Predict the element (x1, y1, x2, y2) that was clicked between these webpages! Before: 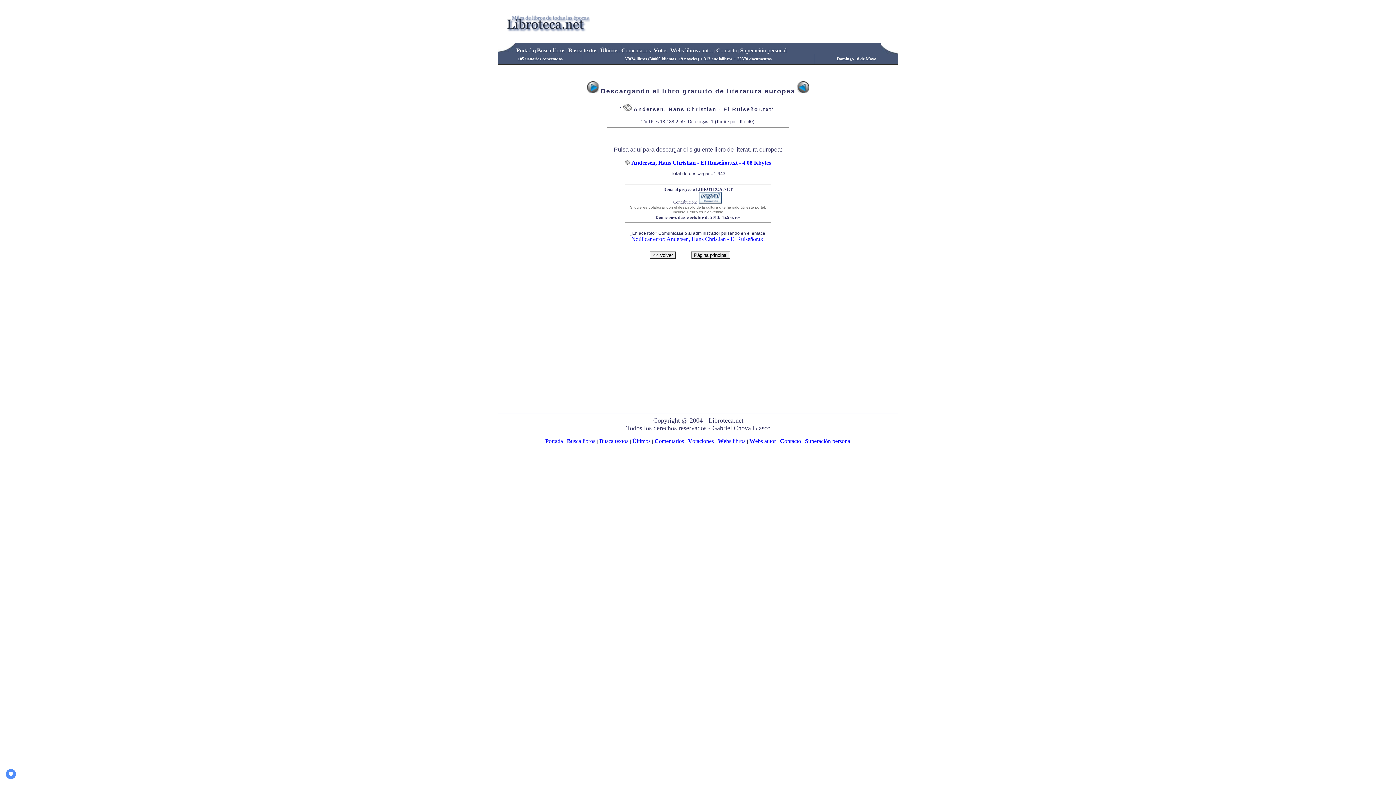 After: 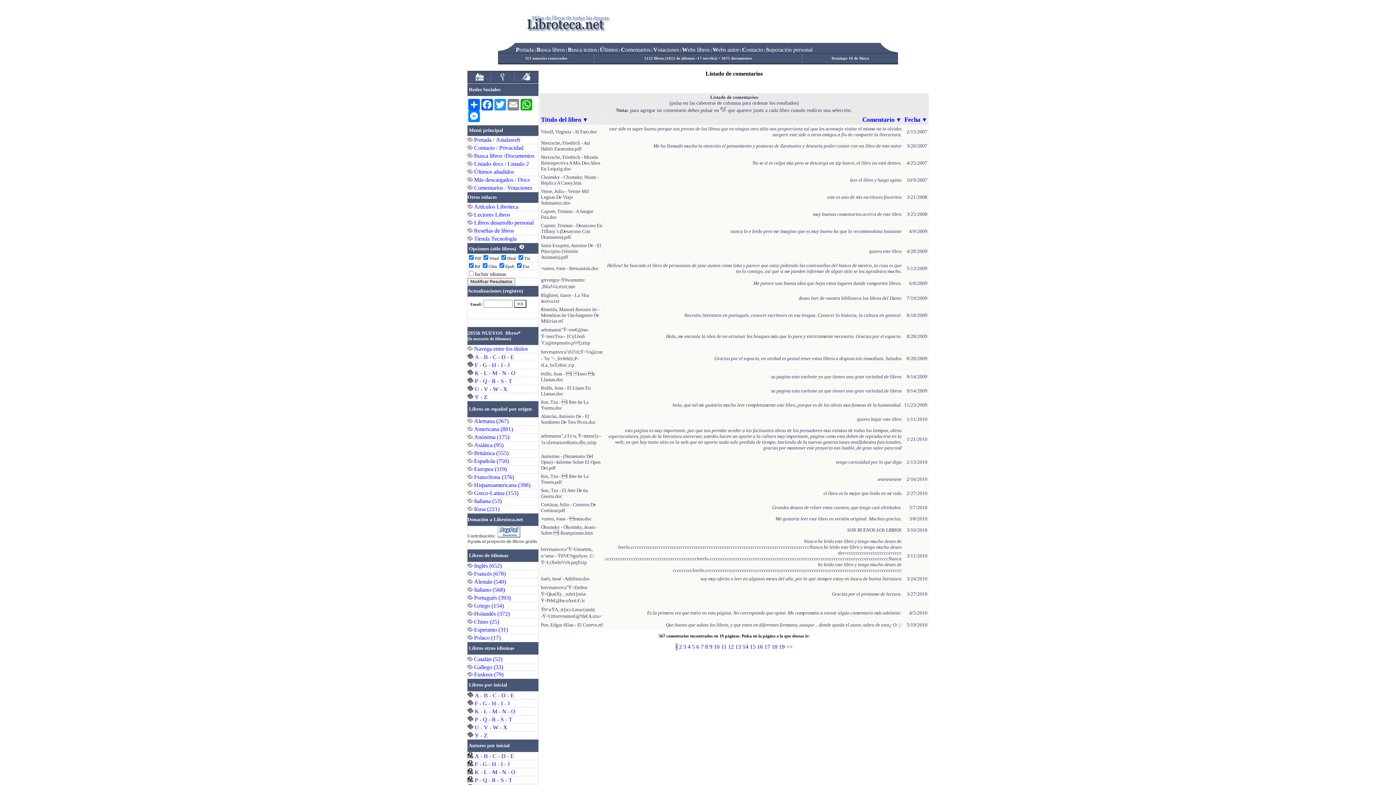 Action: bbox: (654, 438, 684, 444) label: Comentarios